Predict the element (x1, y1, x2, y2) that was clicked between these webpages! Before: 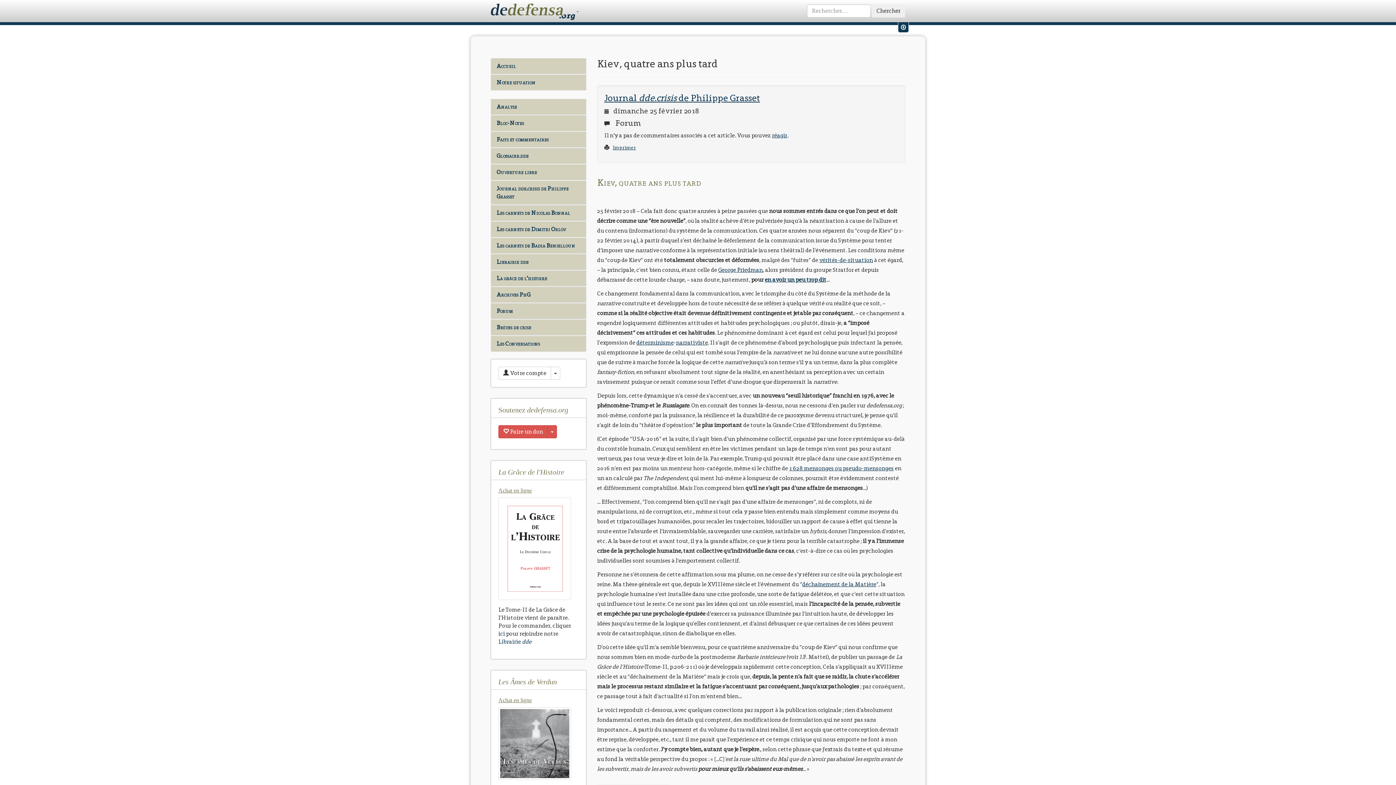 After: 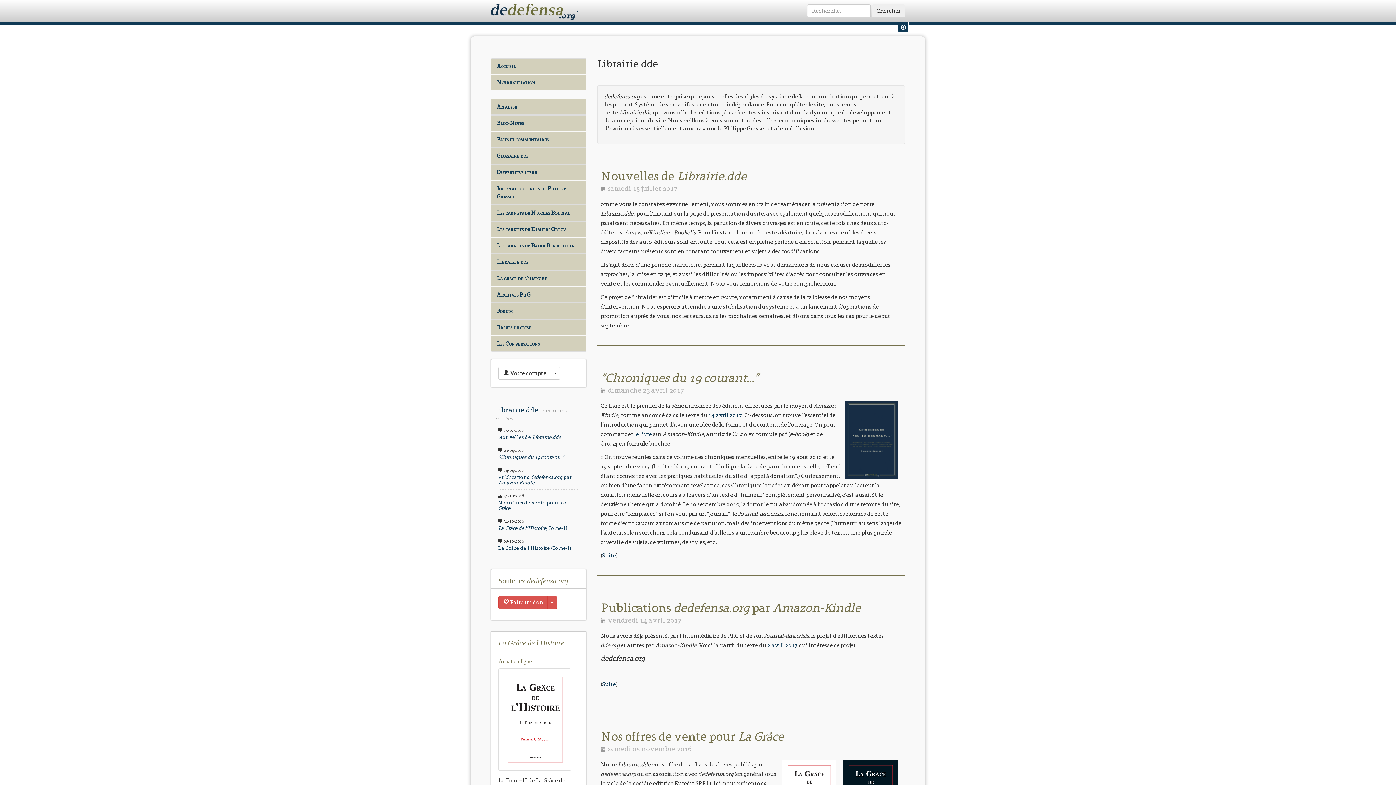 Action: label: Librairie dde bbox: (490, 254, 586, 270)